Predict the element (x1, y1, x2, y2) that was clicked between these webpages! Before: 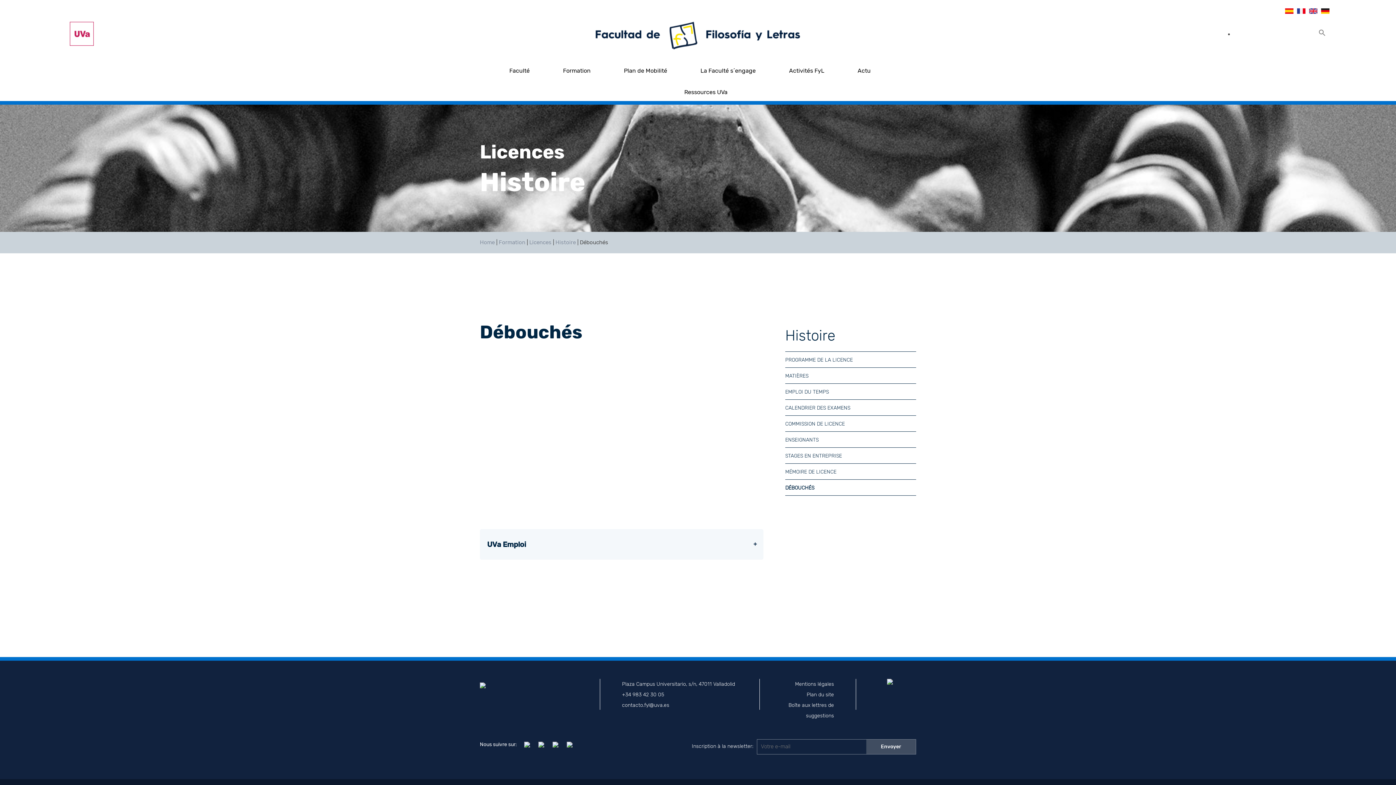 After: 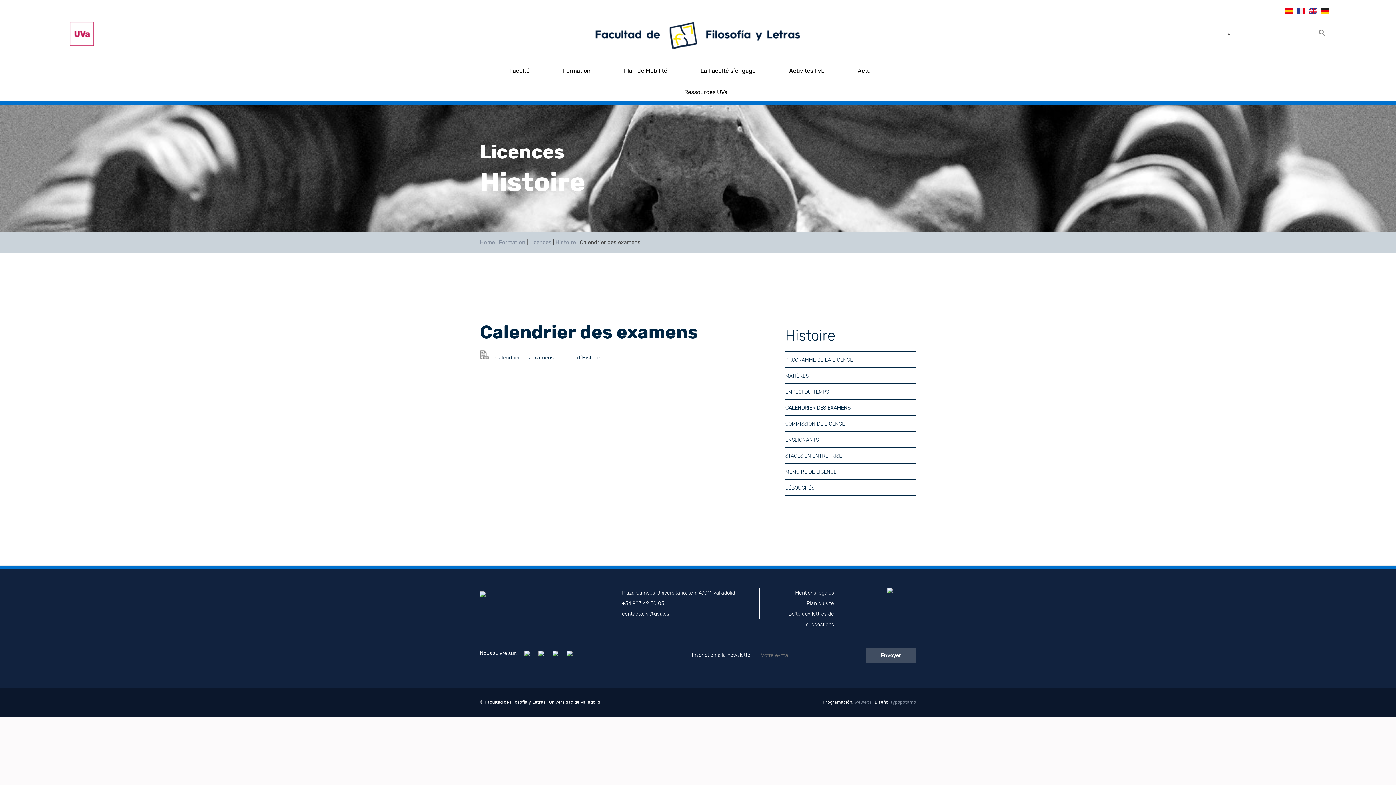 Action: bbox: (785, 399, 916, 415) label: CALENDRIER DES EXAMENS